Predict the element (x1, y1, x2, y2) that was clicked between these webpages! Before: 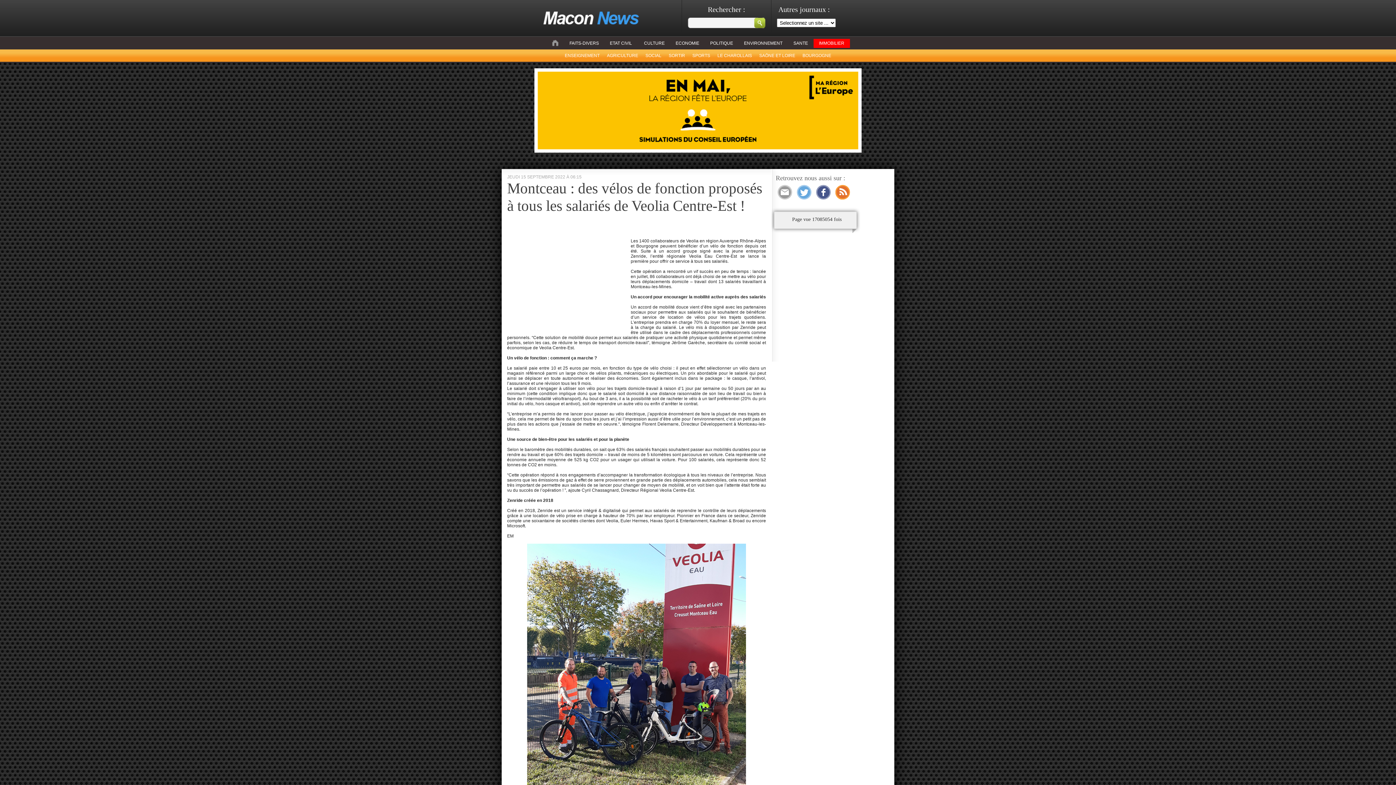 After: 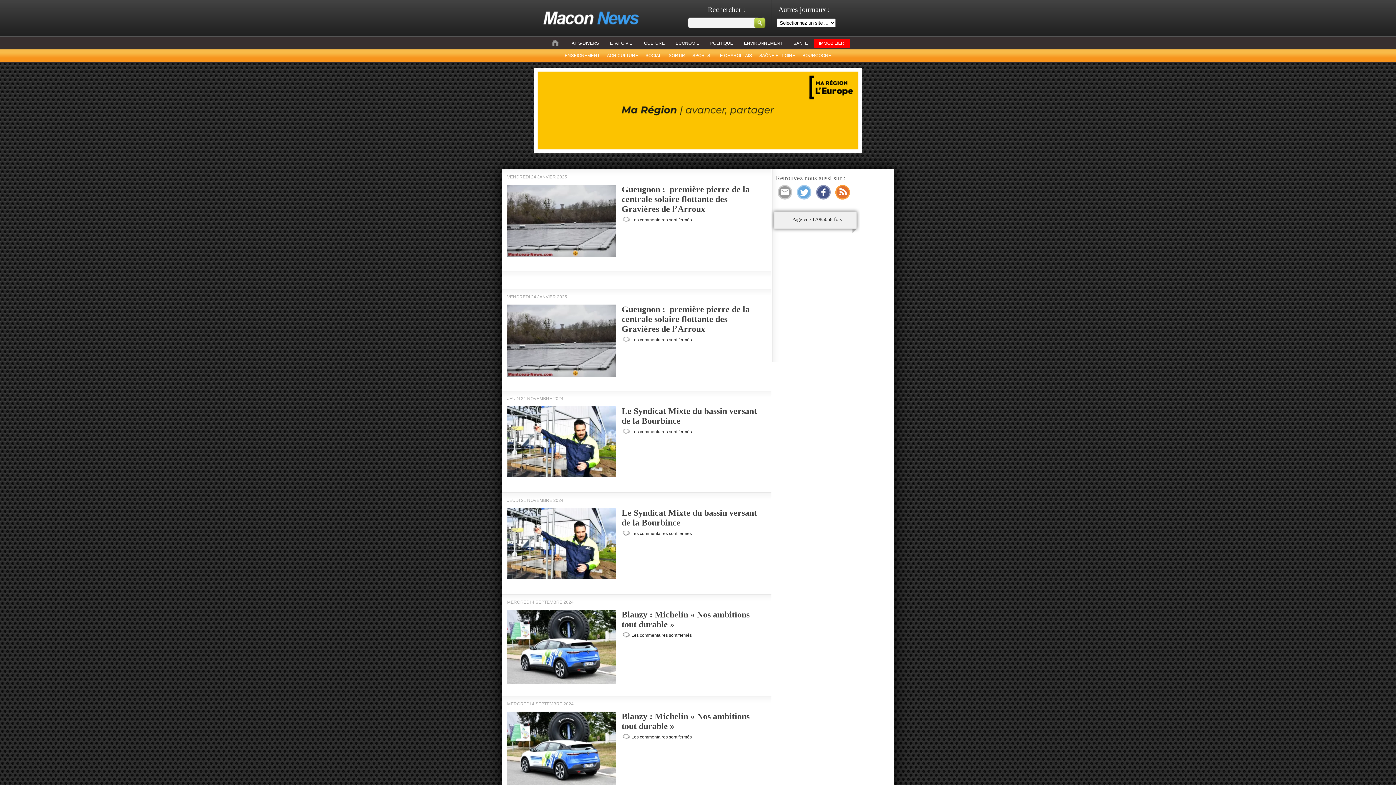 Action: label: ENVIRONNEMENT bbox: (744, 40, 782, 45)